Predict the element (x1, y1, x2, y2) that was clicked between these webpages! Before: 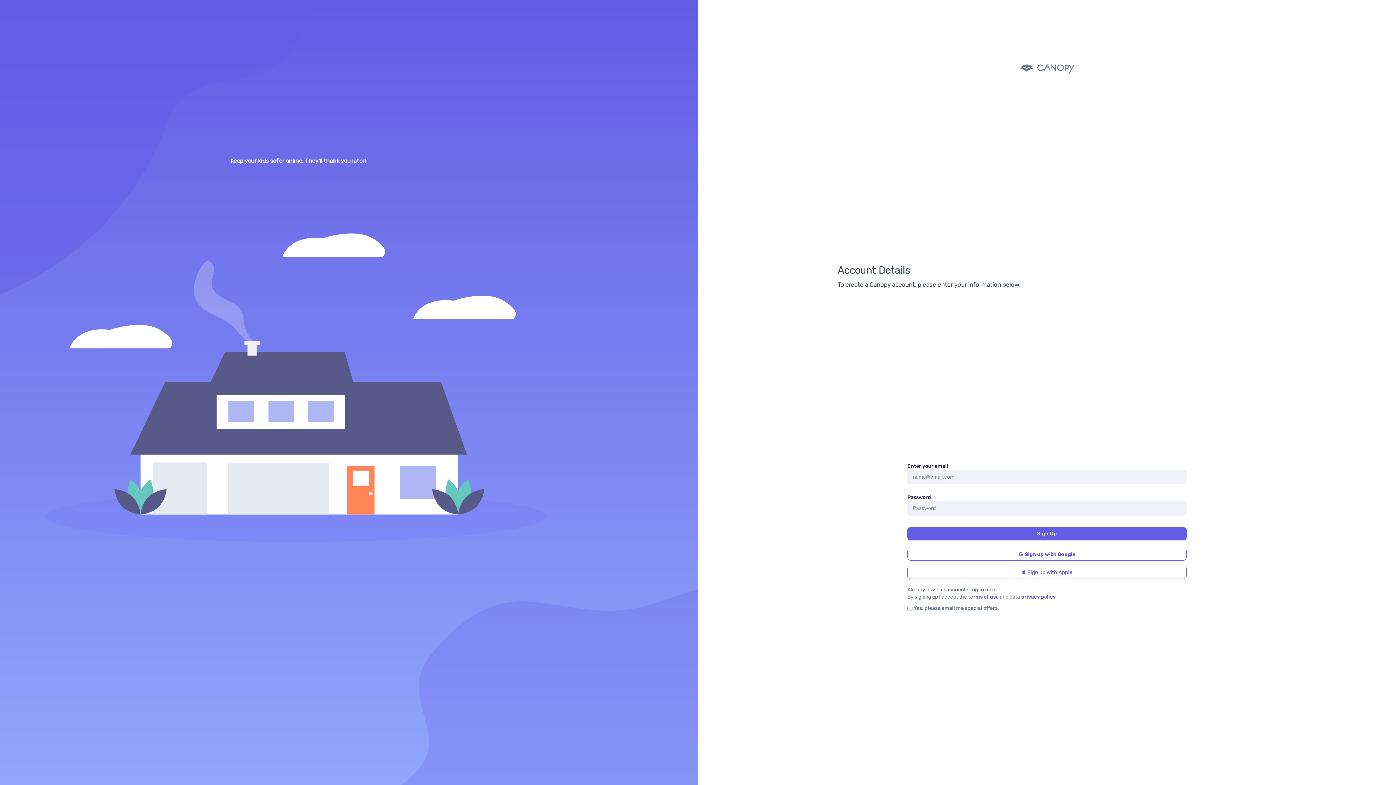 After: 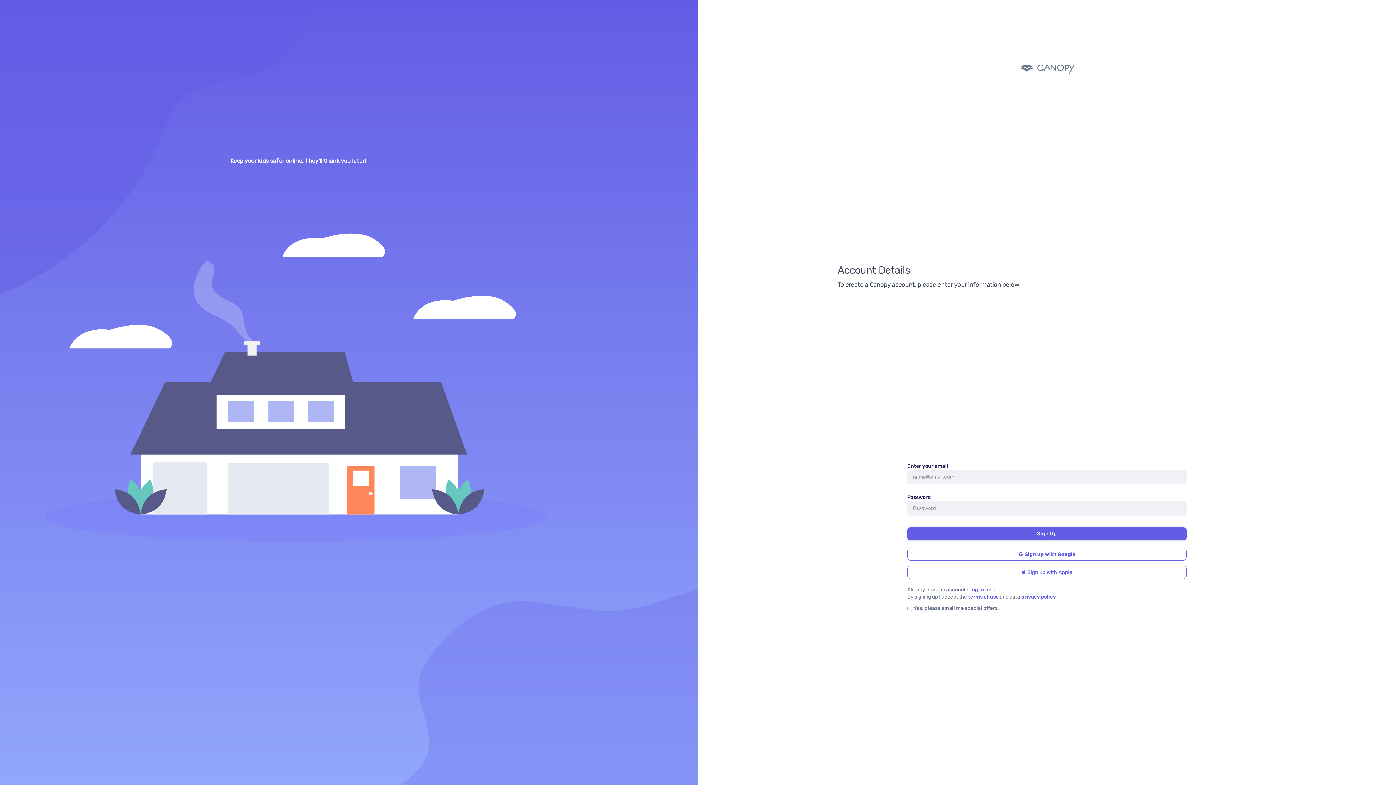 Action: label: privacy policy bbox: (1021, 594, 1056, 600)